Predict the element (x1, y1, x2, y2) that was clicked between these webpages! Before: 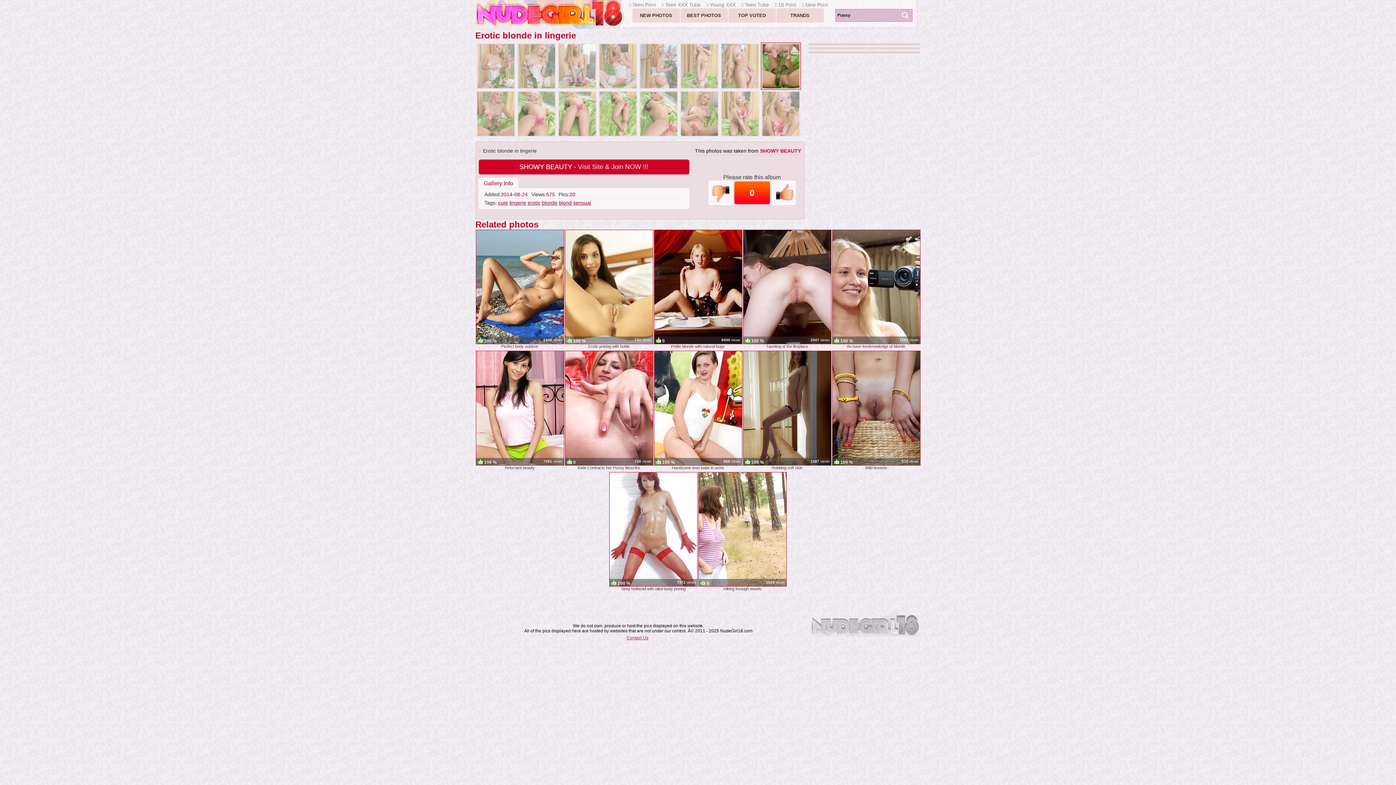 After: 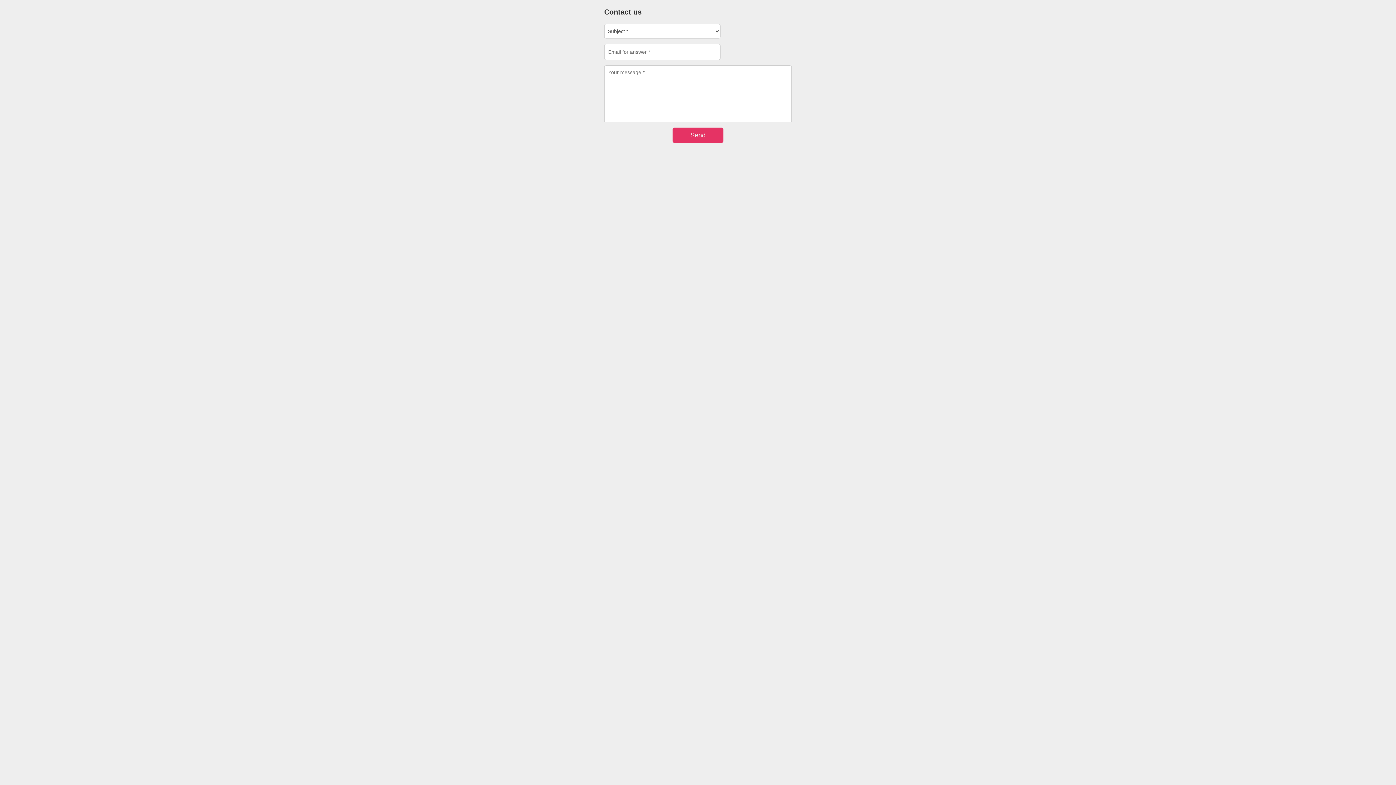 Action: label: Contact Us bbox: (626, 635, 648, 640)